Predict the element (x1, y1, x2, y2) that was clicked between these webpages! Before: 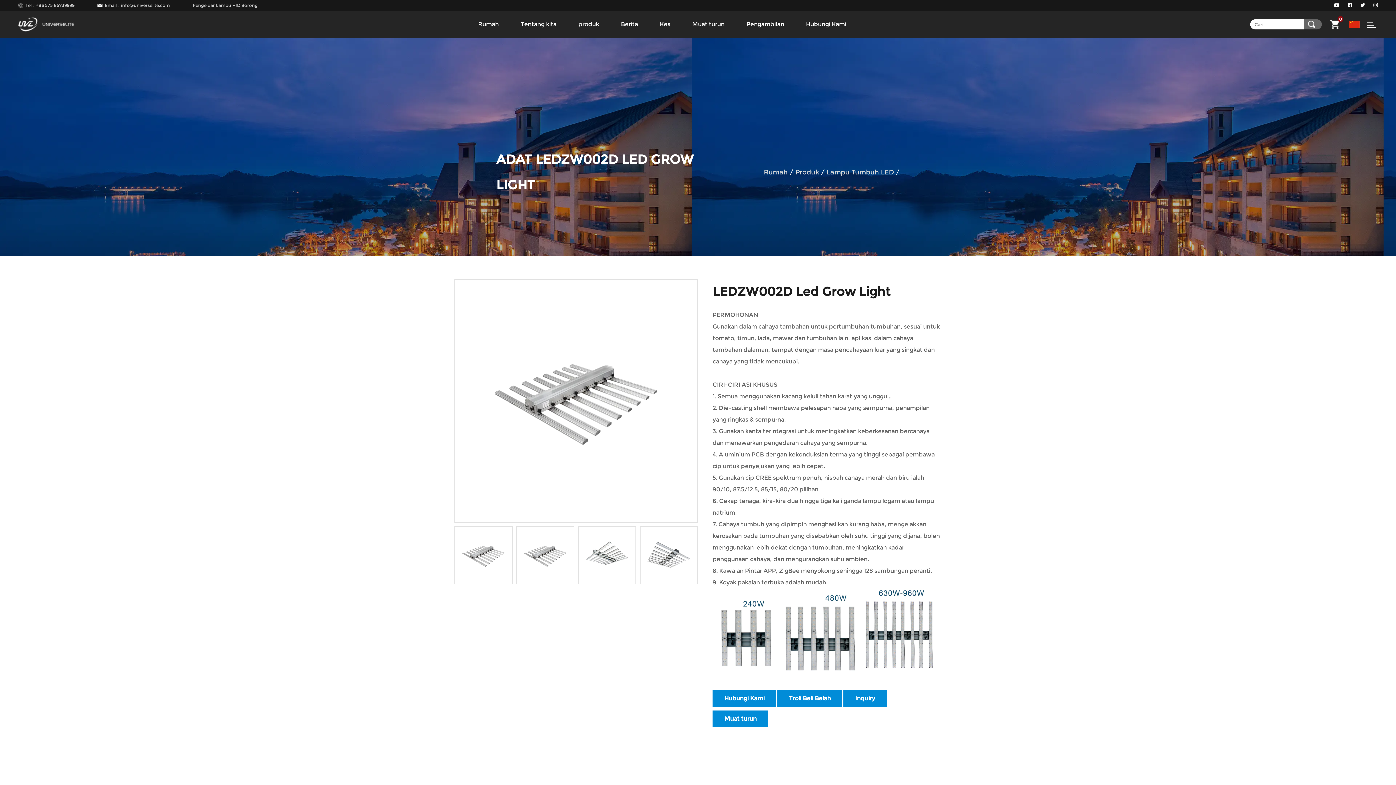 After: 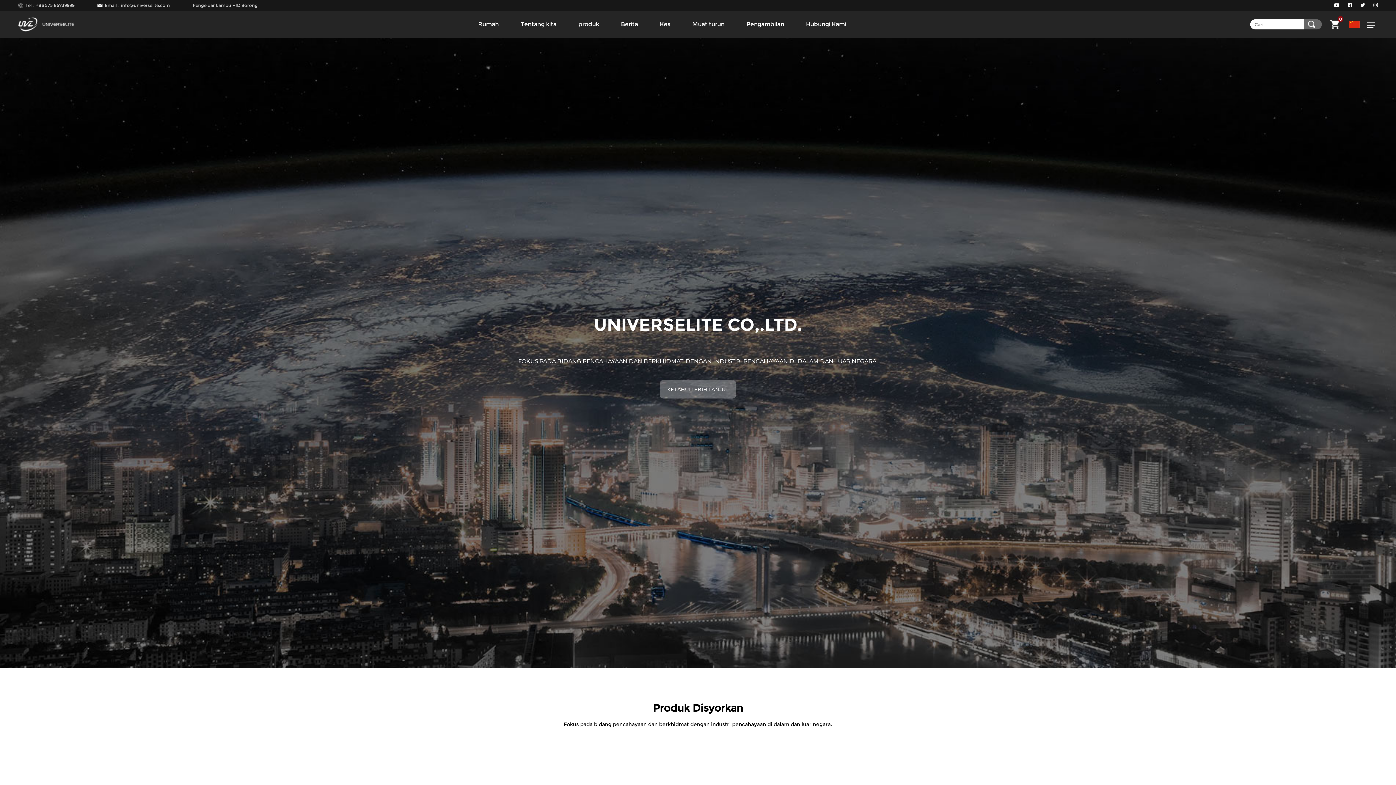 Action: bbox: (478, 10, 498, 37) label: Rumah